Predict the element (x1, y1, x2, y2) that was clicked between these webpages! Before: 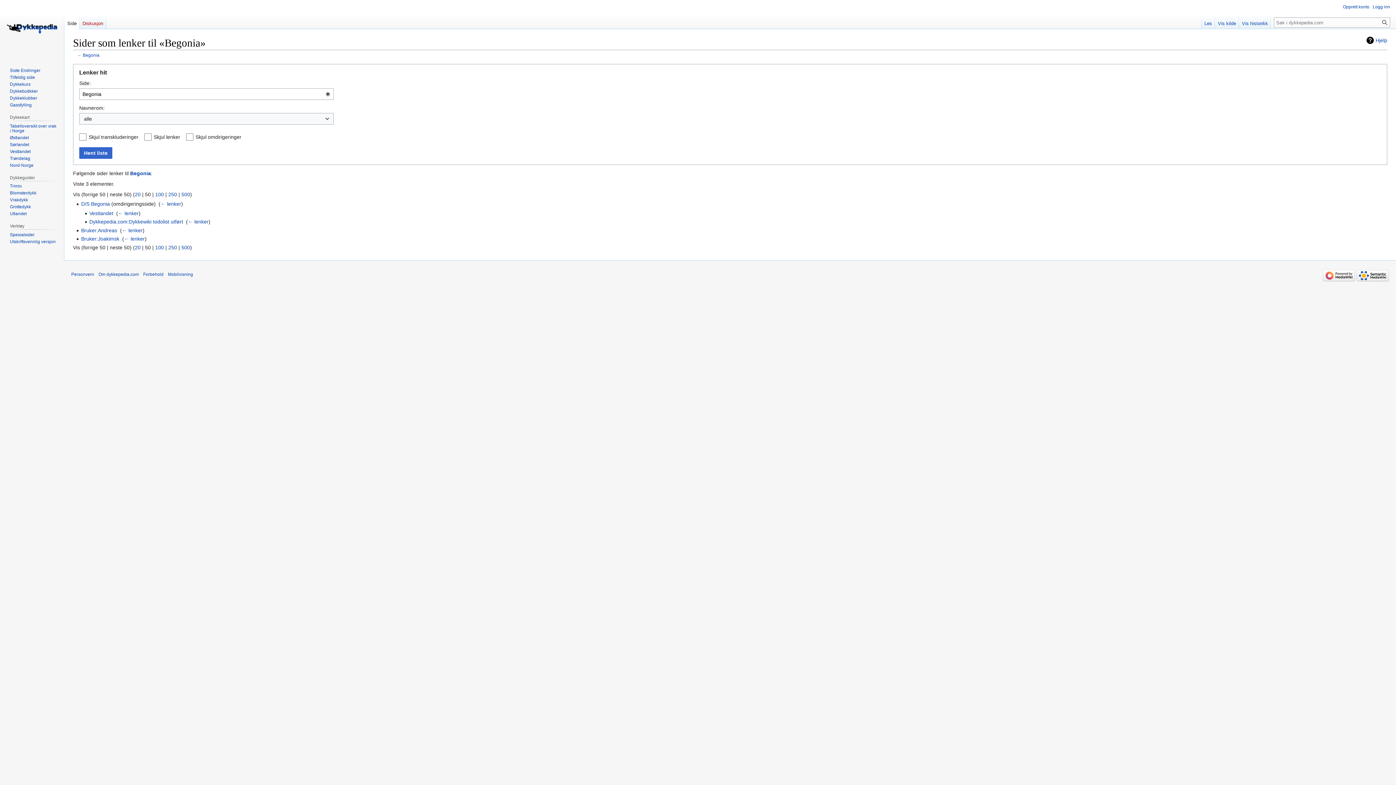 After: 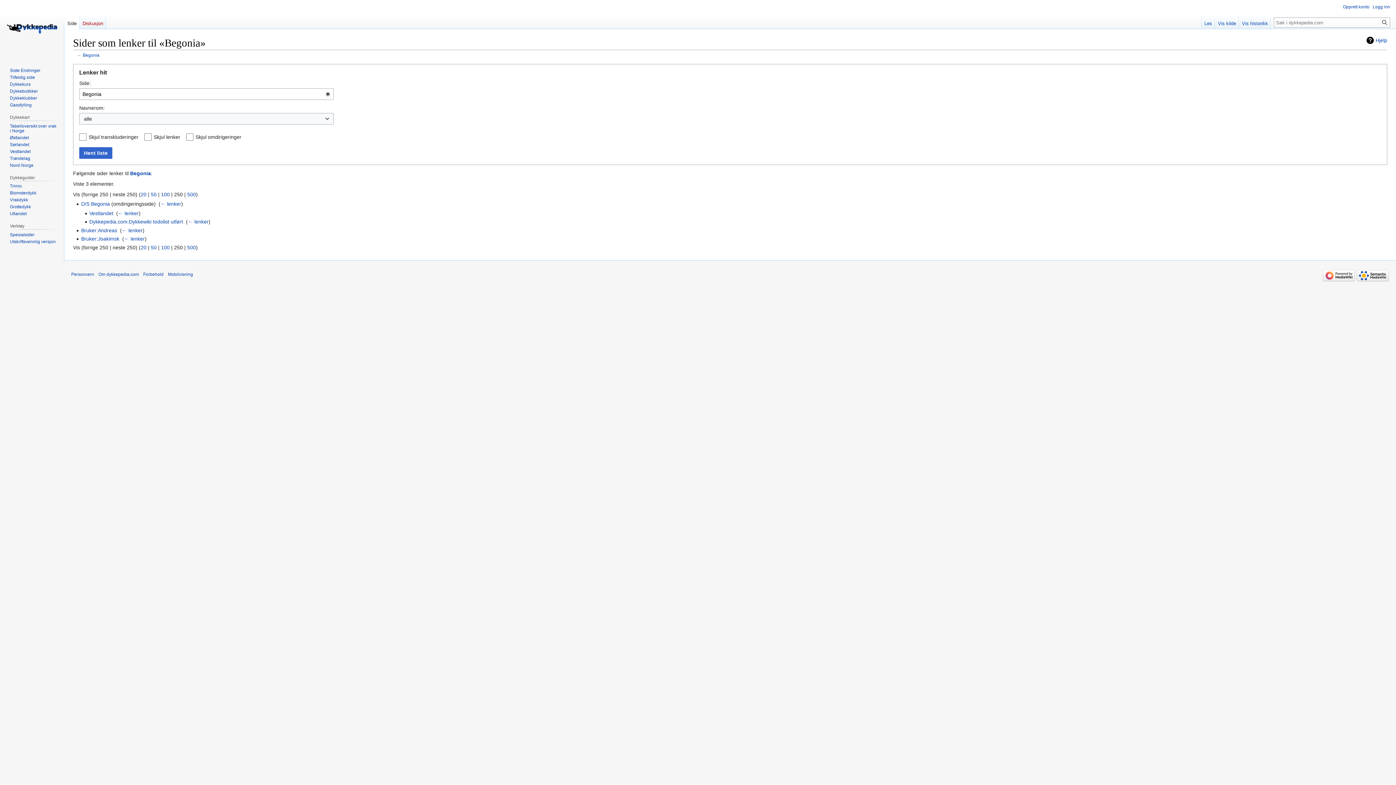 Action: label: 250 bbox: (168, 244, 177, 250)